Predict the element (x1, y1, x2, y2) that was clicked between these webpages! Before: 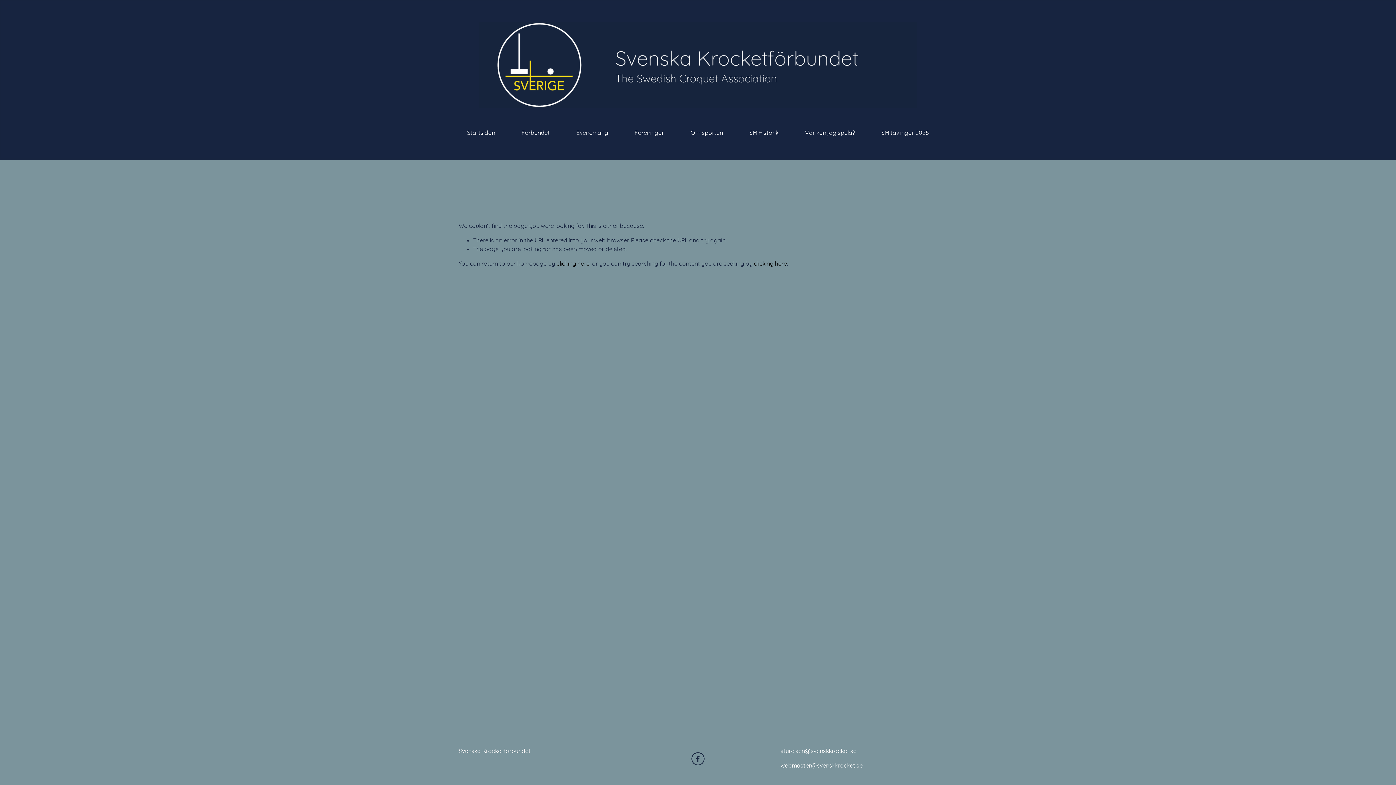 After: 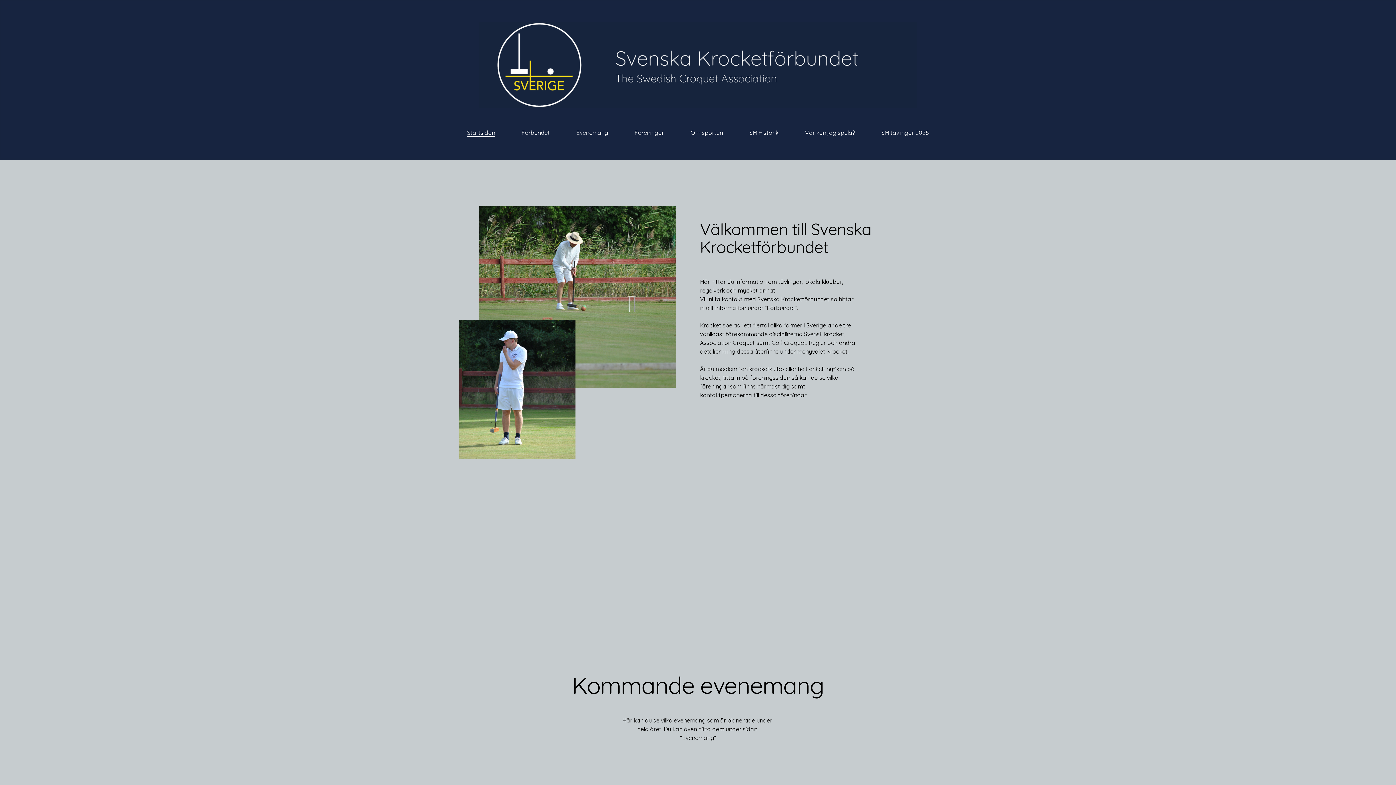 Action: bbox: (556, 260, 589, 267) label: clicking here